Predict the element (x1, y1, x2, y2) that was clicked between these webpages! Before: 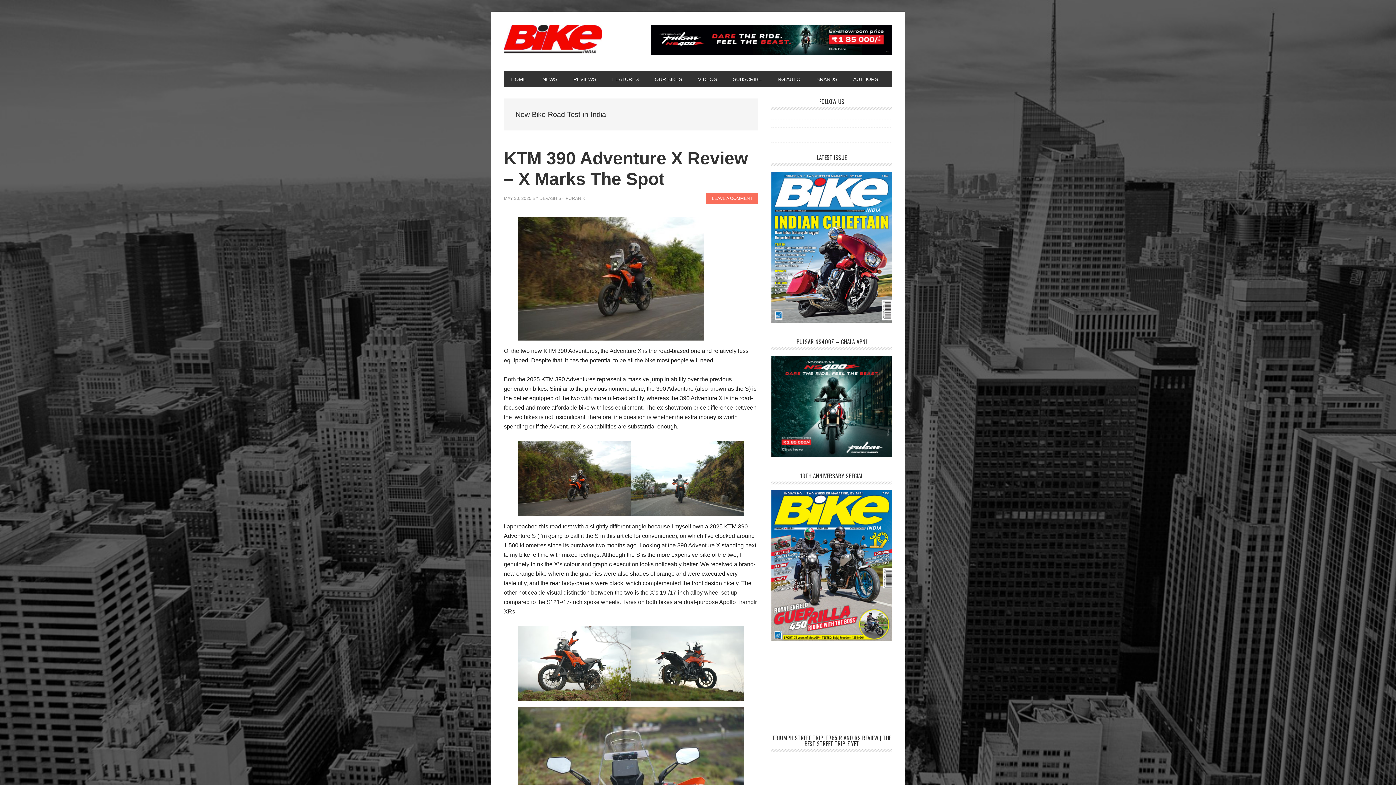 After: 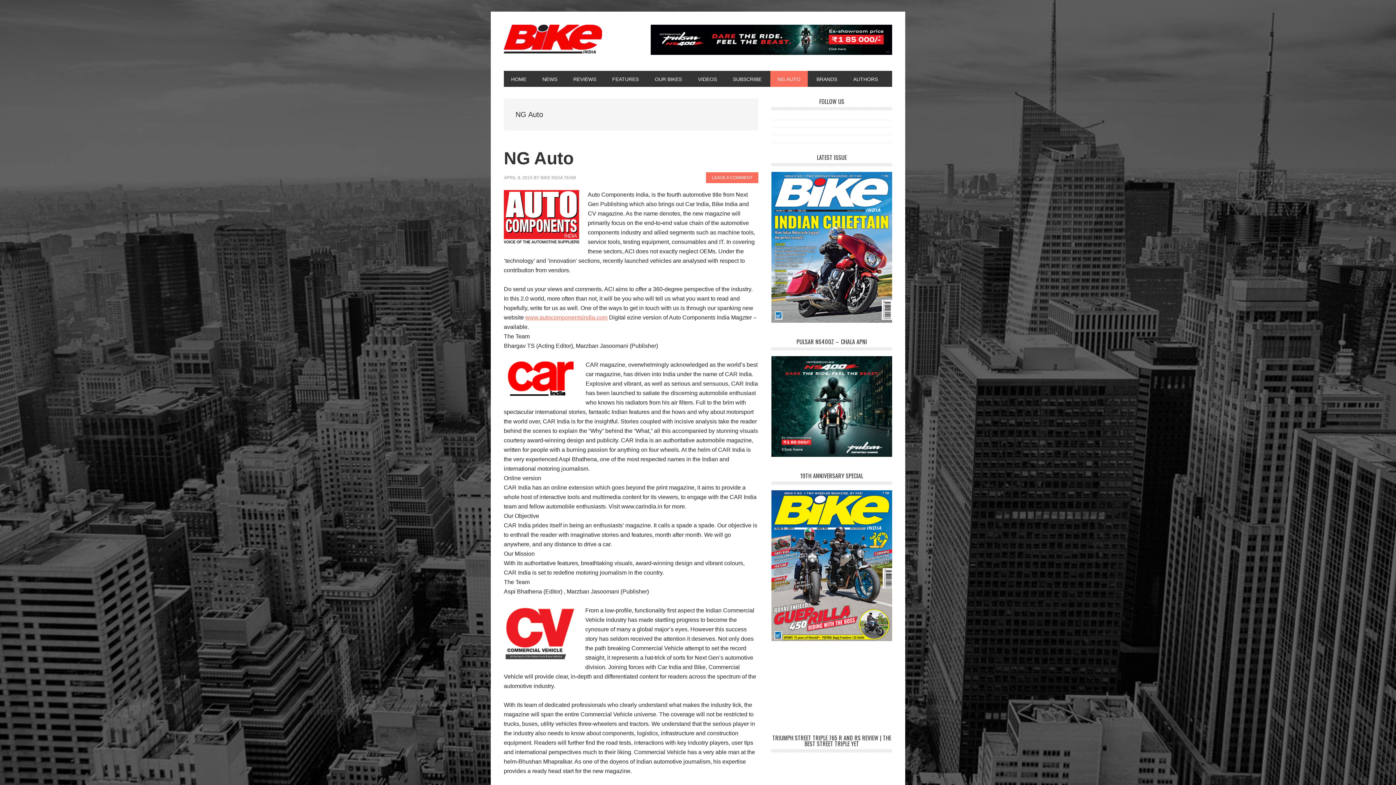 Action: label: NG AUTO bbox: (770, 71, 808, 87)